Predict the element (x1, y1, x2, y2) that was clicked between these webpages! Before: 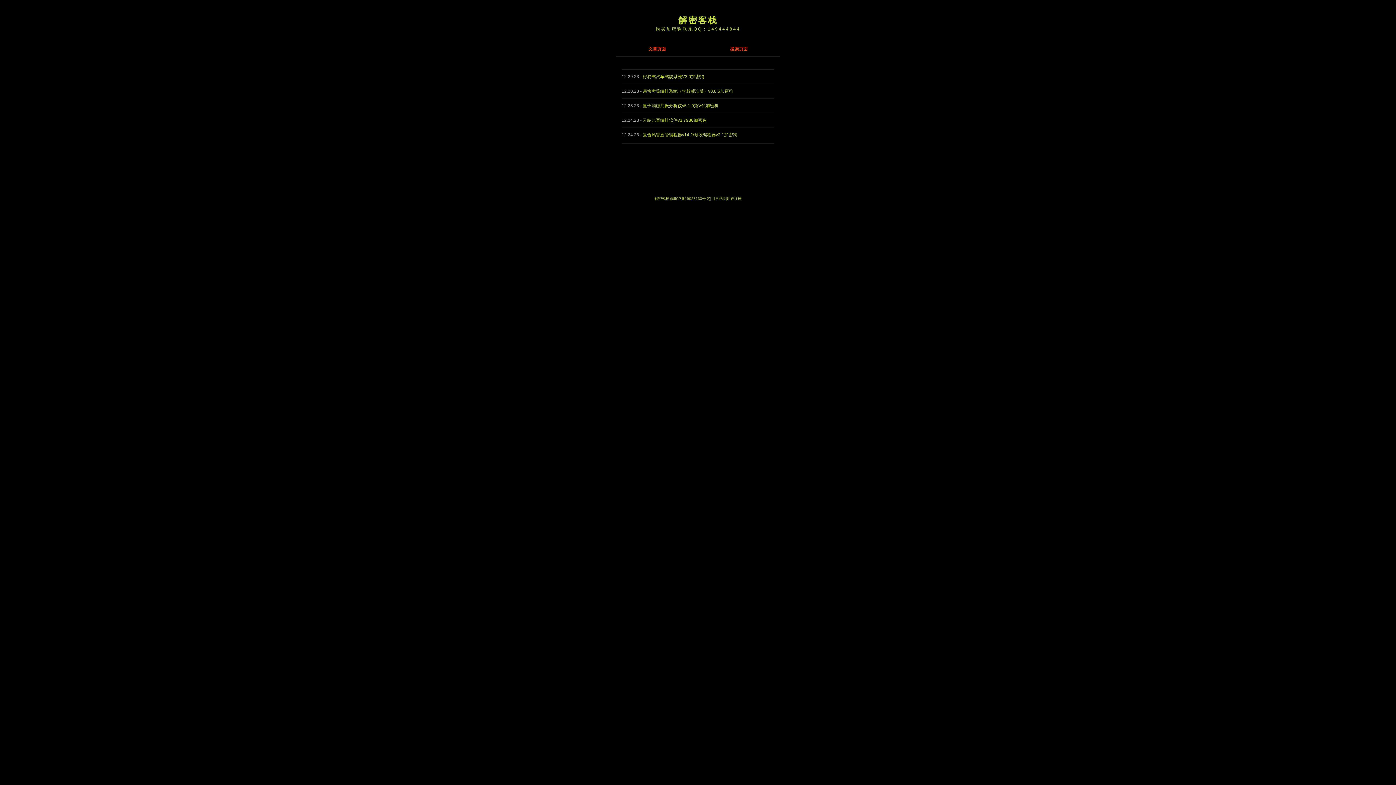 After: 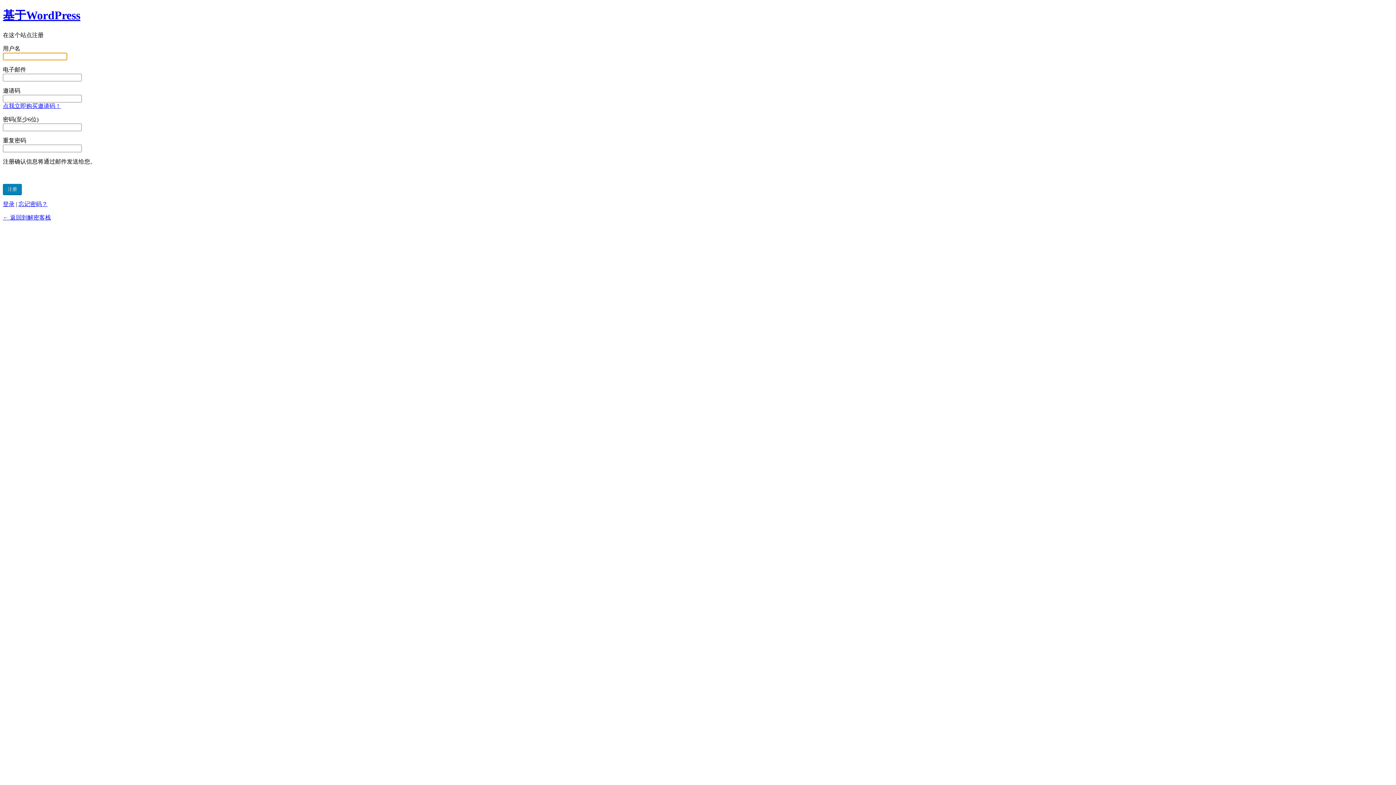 Action: bbox: (727, 196, 741, 200) label: 用户注册